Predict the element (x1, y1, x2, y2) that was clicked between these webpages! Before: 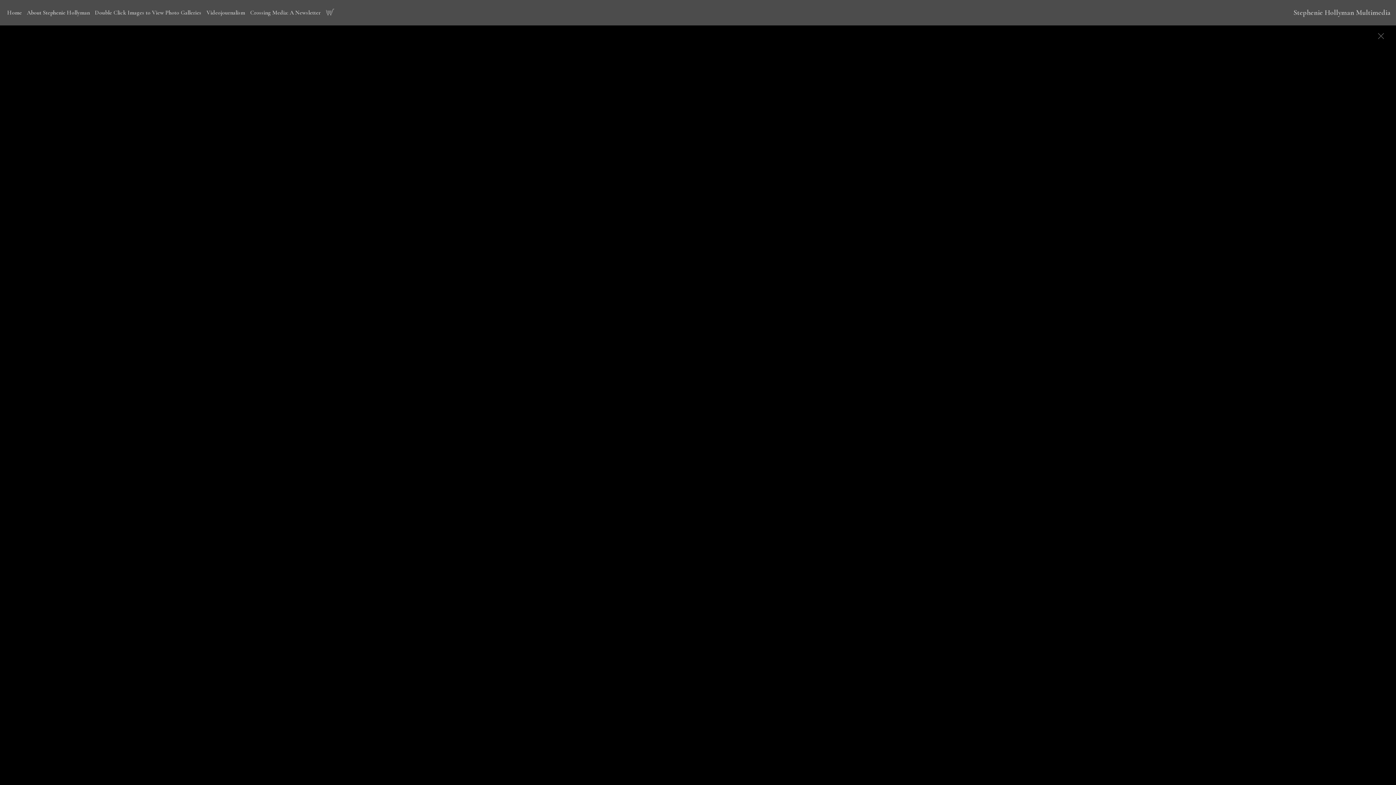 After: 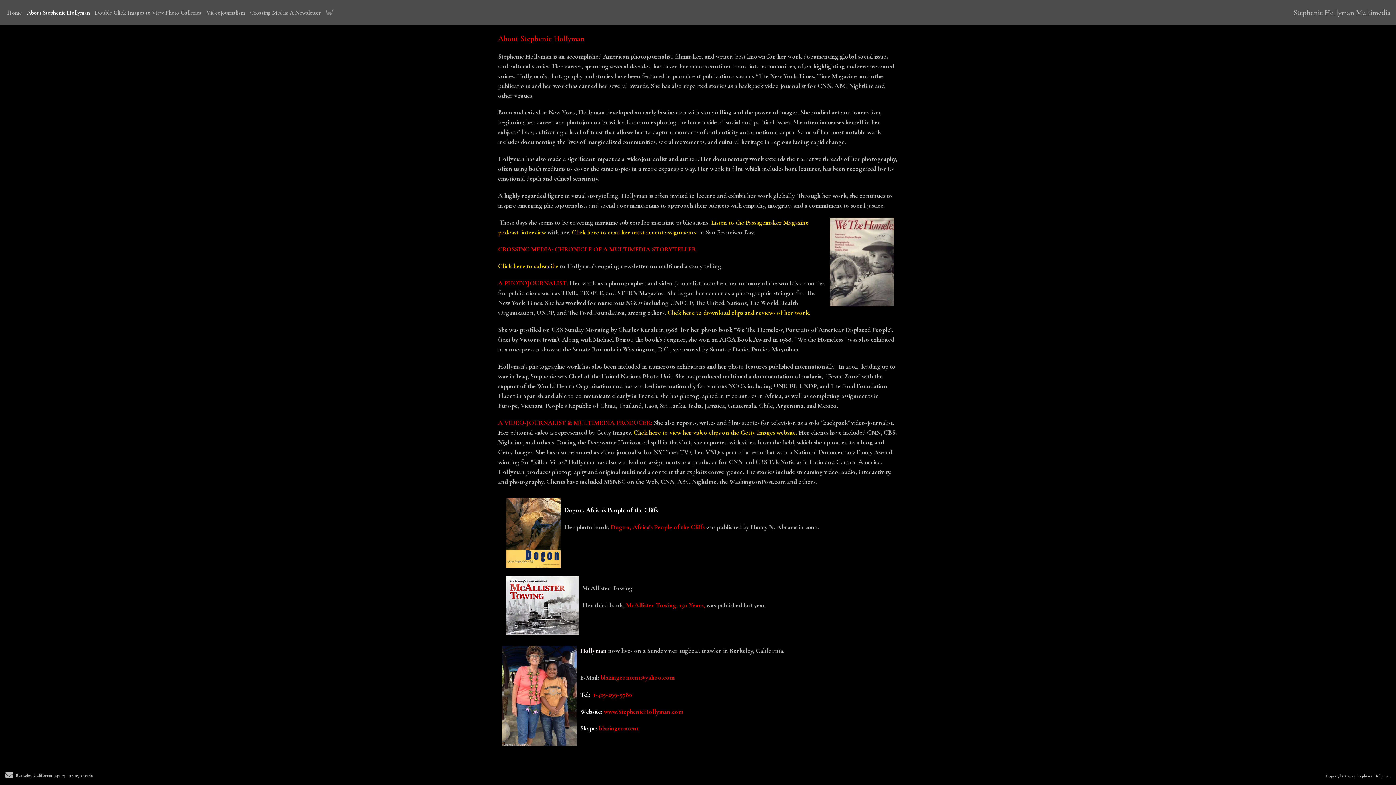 Action: label: About Stephenie Hollyman bbox: (26, 9, 89, 16)